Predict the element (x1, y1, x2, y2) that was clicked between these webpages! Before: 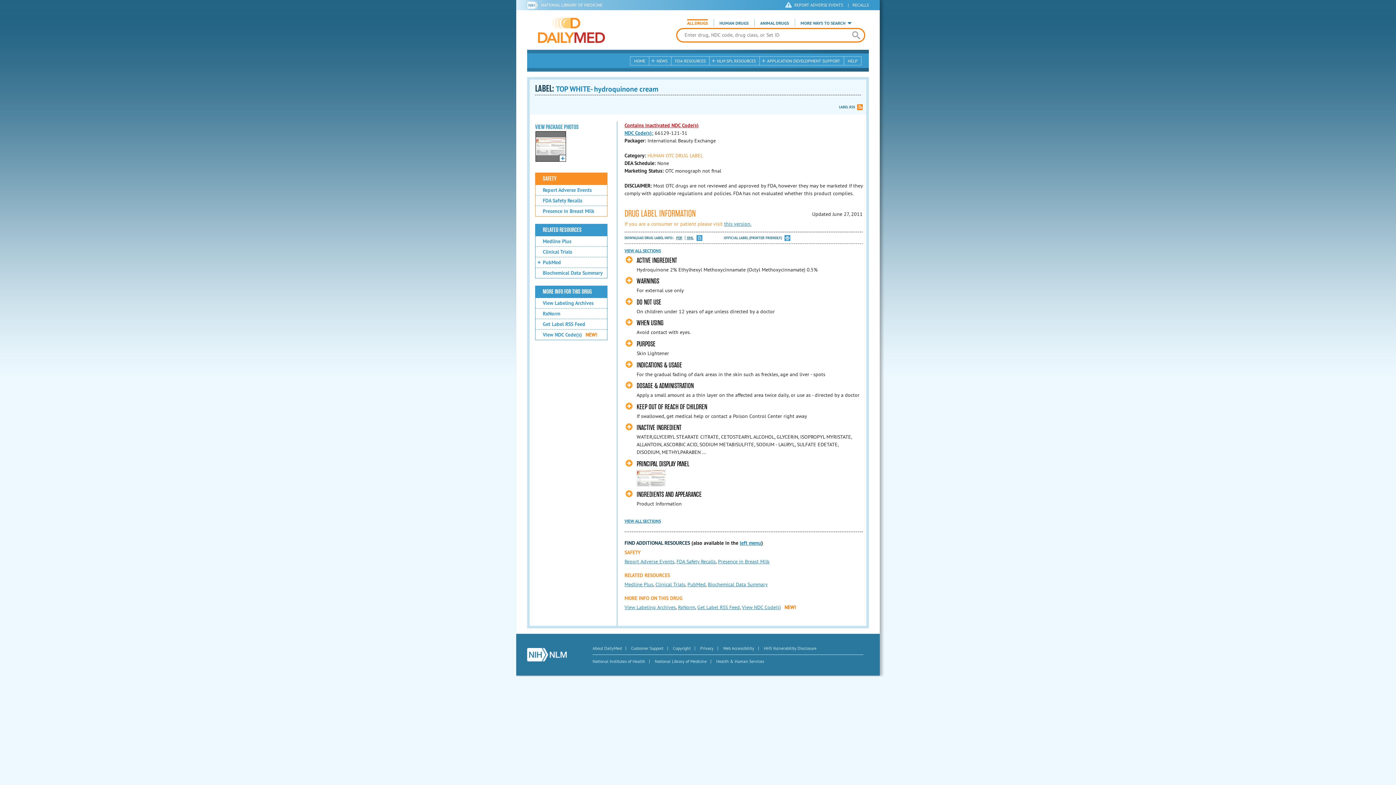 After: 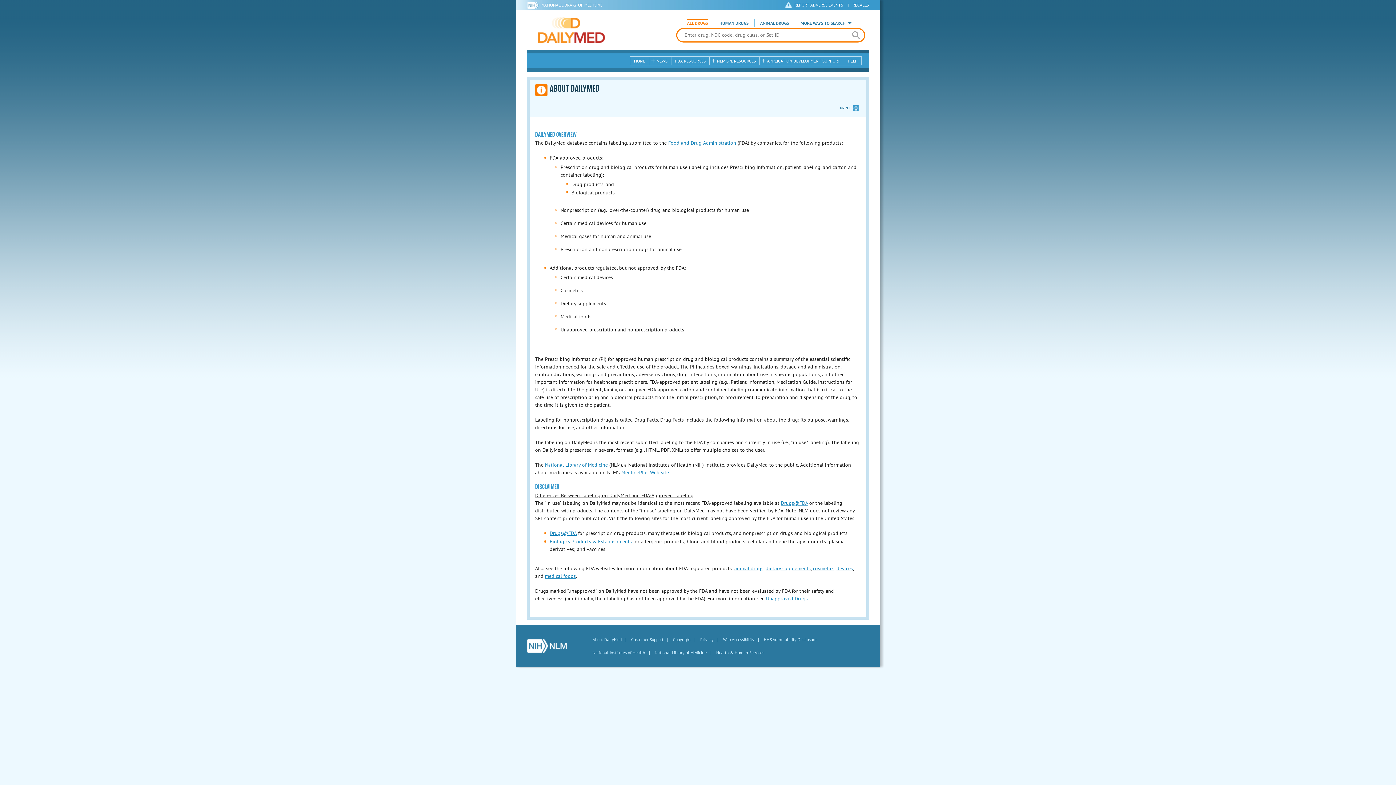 Action: bbox: (592, 645, 621, 651) label: About DailyMed